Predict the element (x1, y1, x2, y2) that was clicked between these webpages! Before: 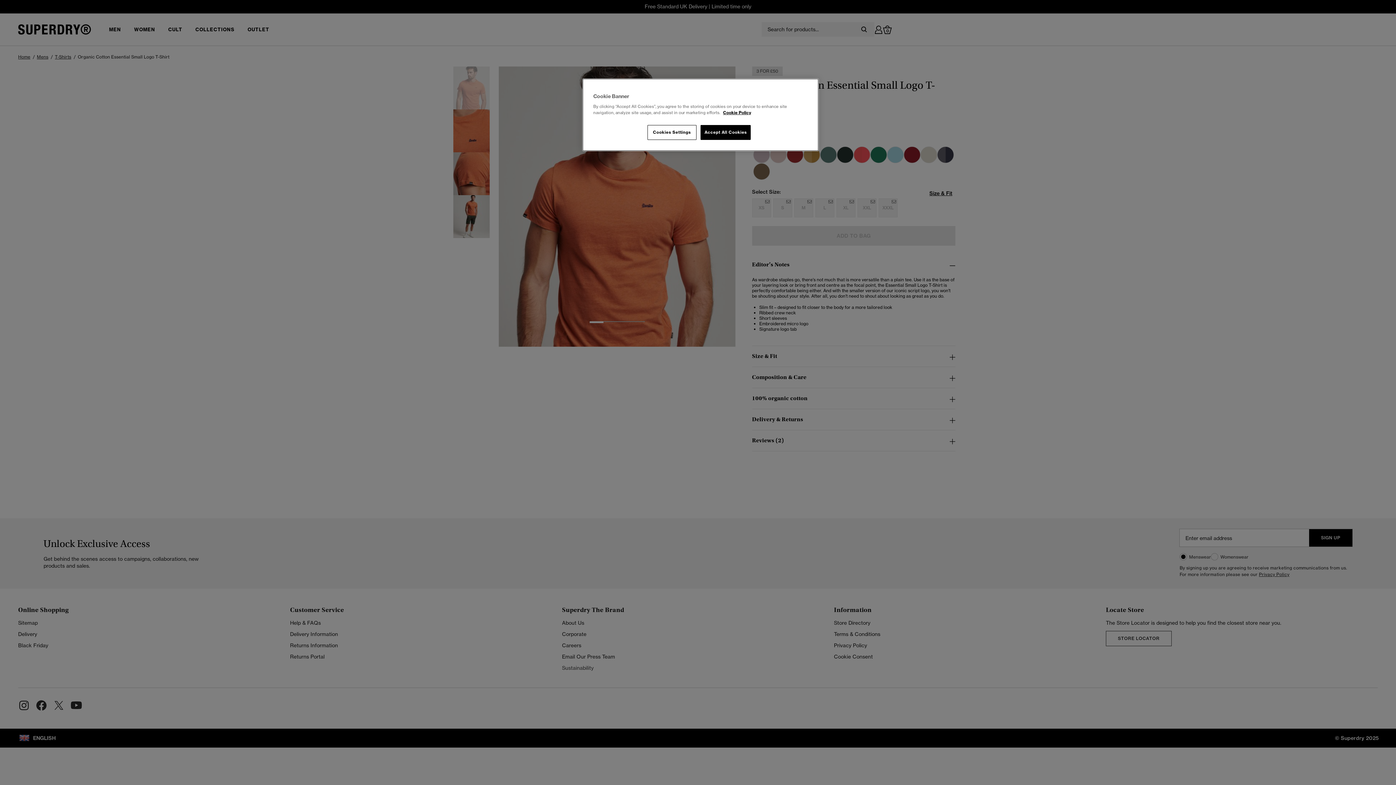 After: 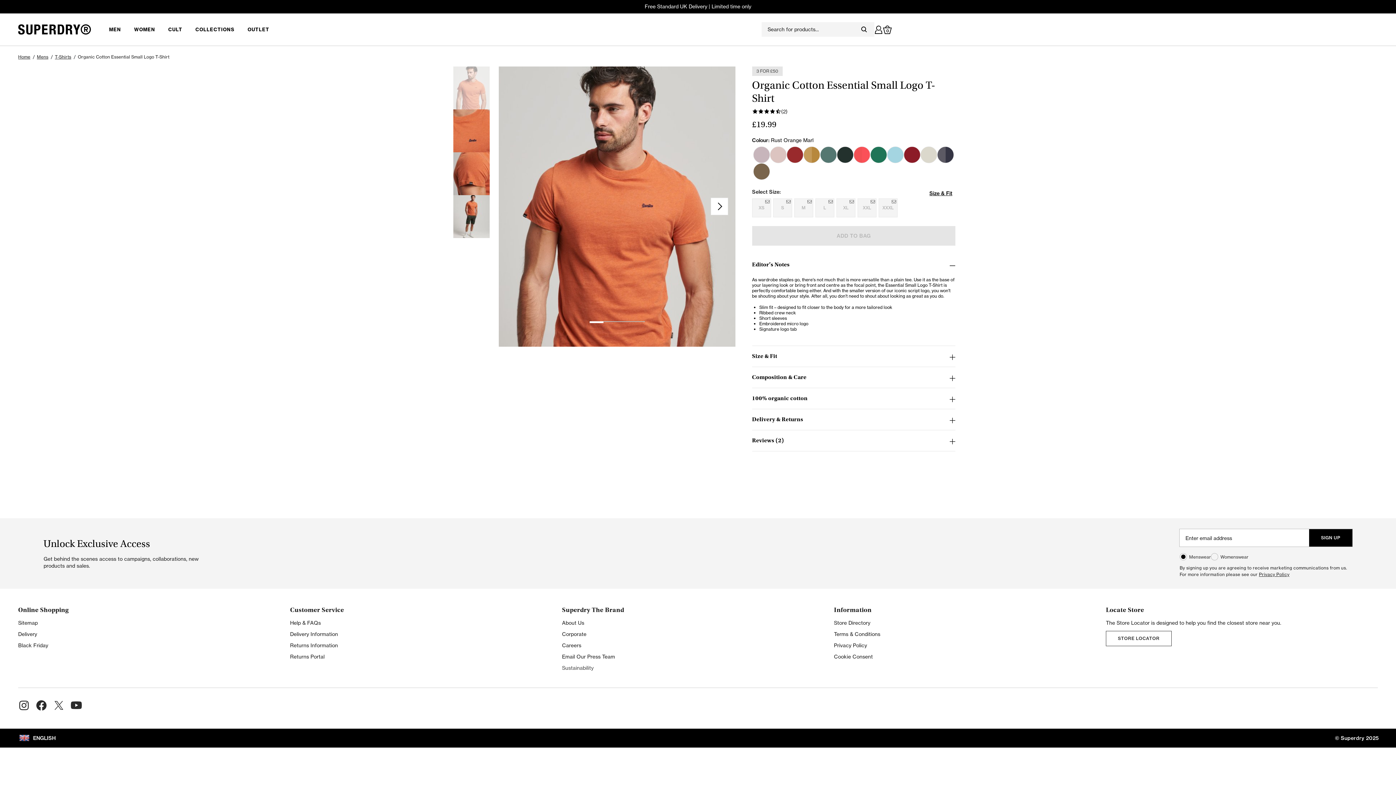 Action: bbox: (700, 125, 751, 140) label: Accept All Cookies